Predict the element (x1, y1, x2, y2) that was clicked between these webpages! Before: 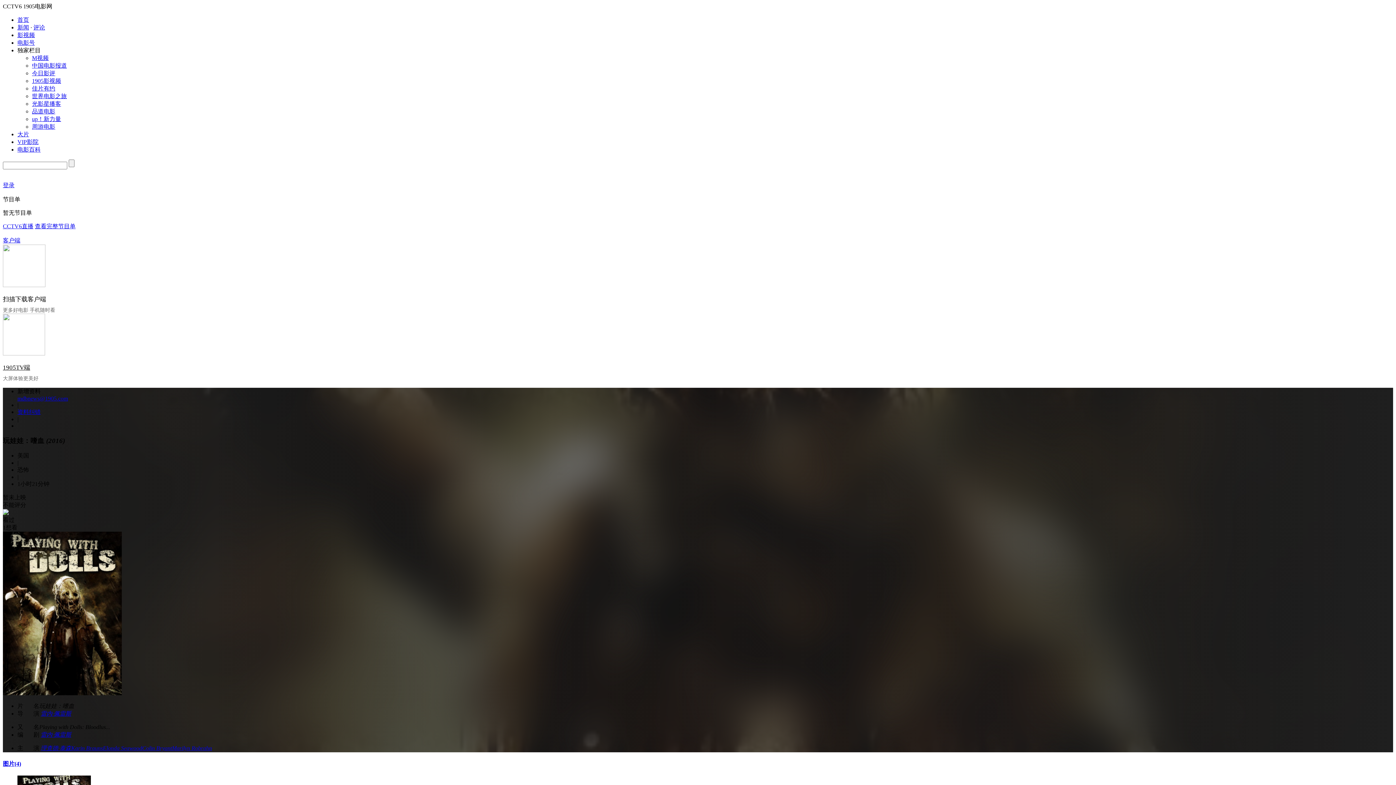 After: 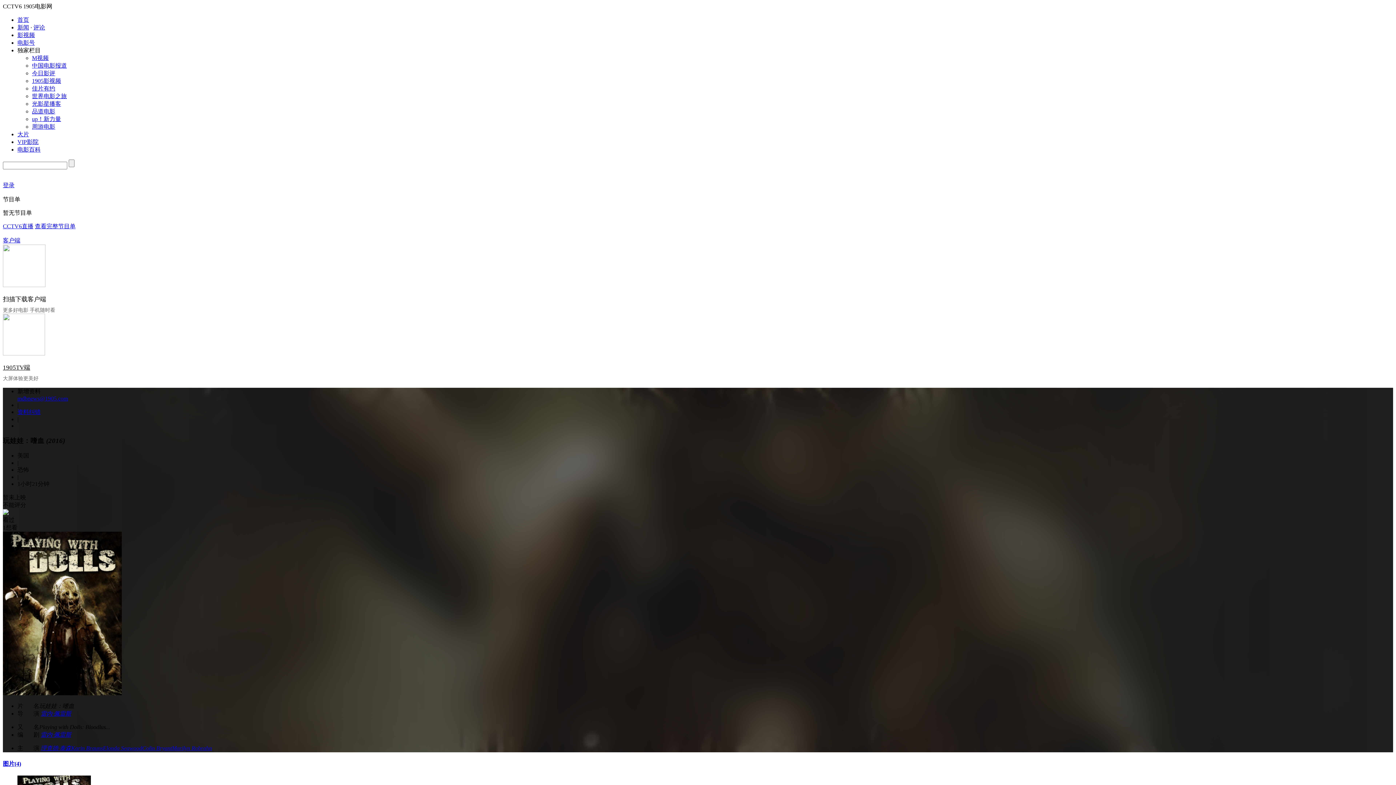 Action: label: 查看完整节目单 bbox: (34, 223, 75, 229)